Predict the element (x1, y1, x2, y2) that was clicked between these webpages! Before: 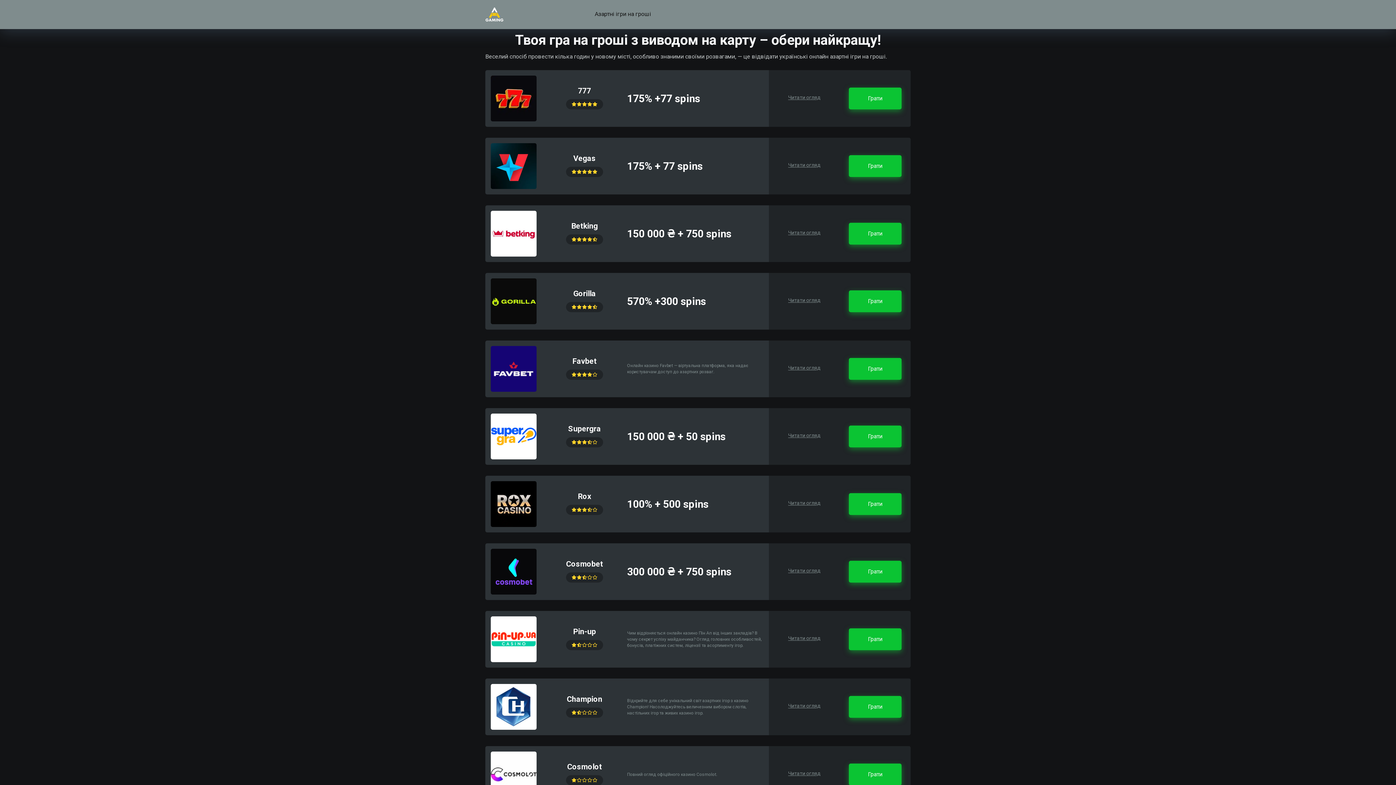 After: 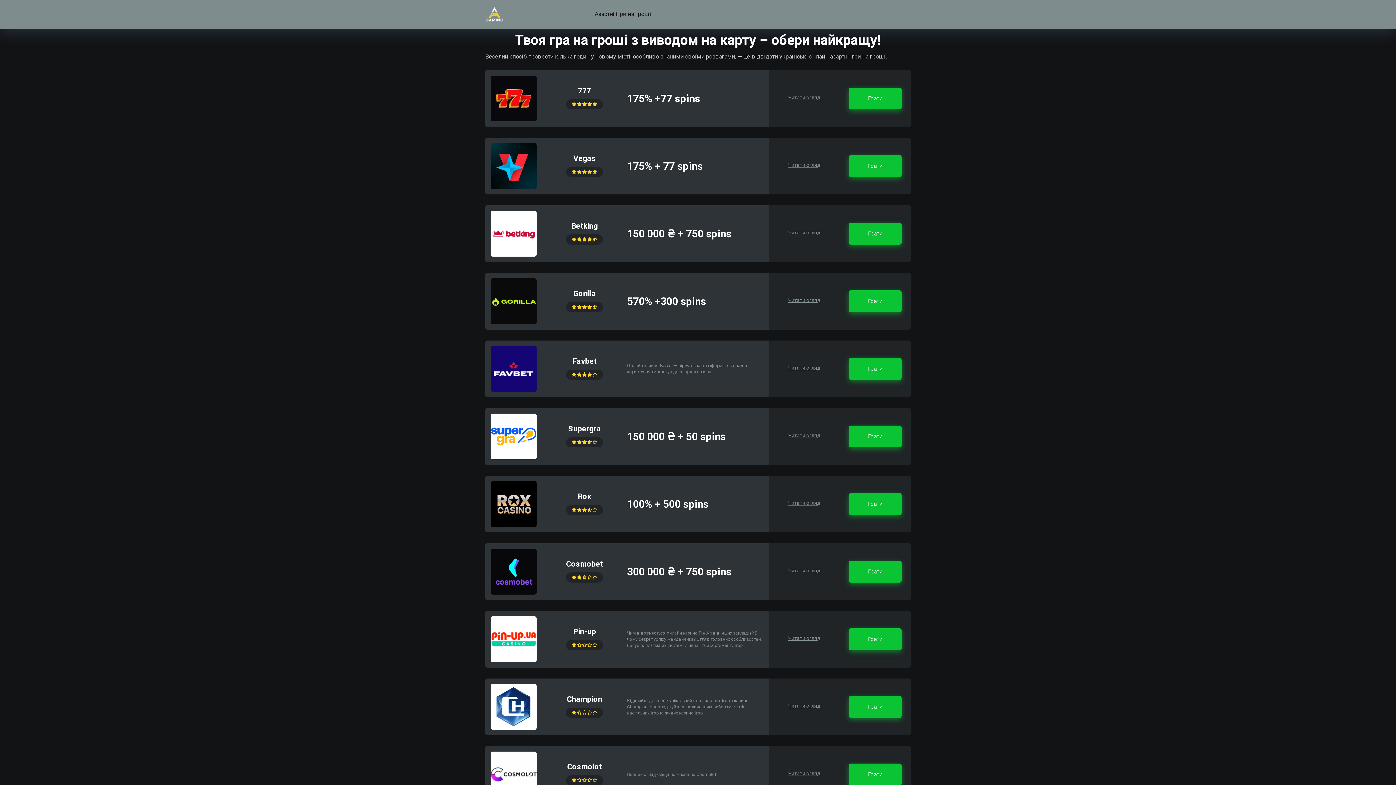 Action: label: Азартні ігри на гроші bbox: (589, 0, 657, 29)